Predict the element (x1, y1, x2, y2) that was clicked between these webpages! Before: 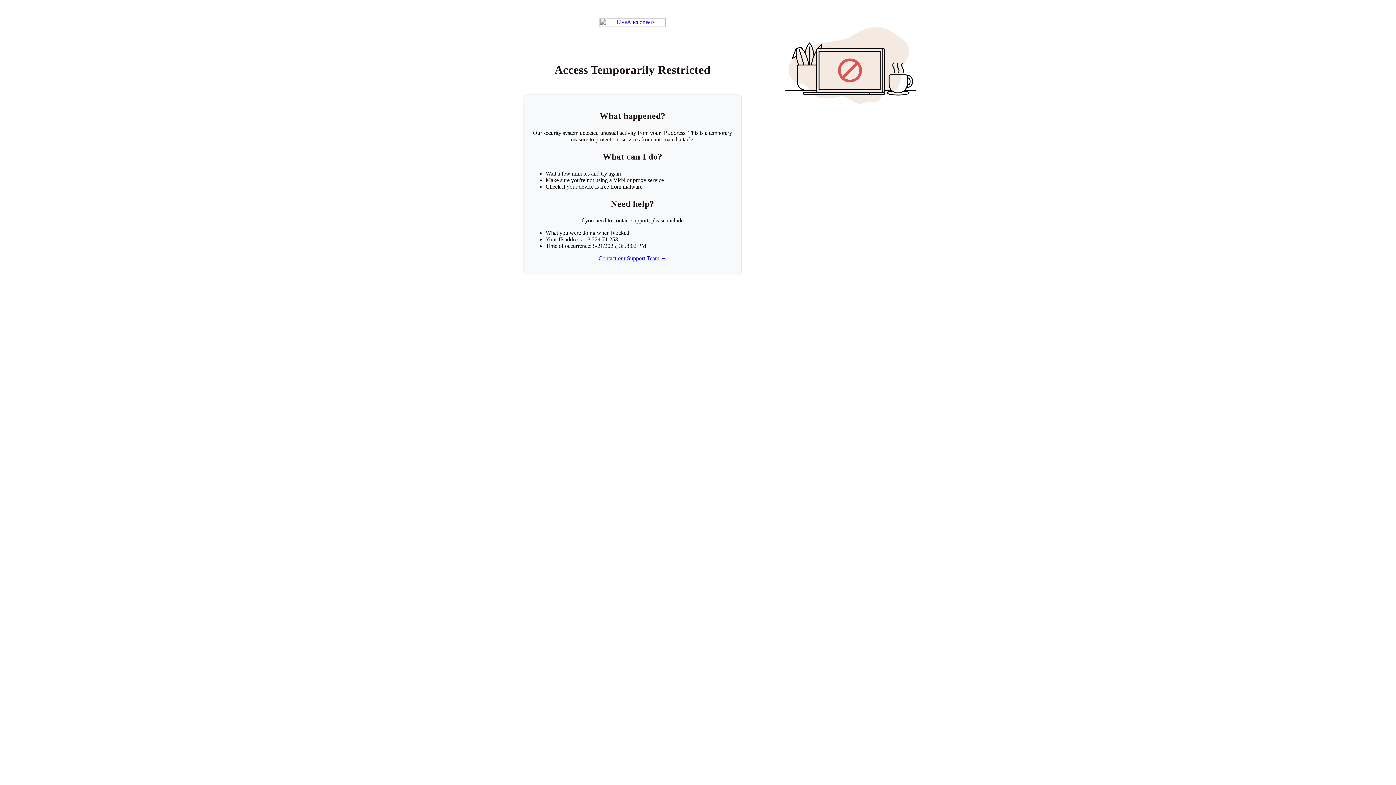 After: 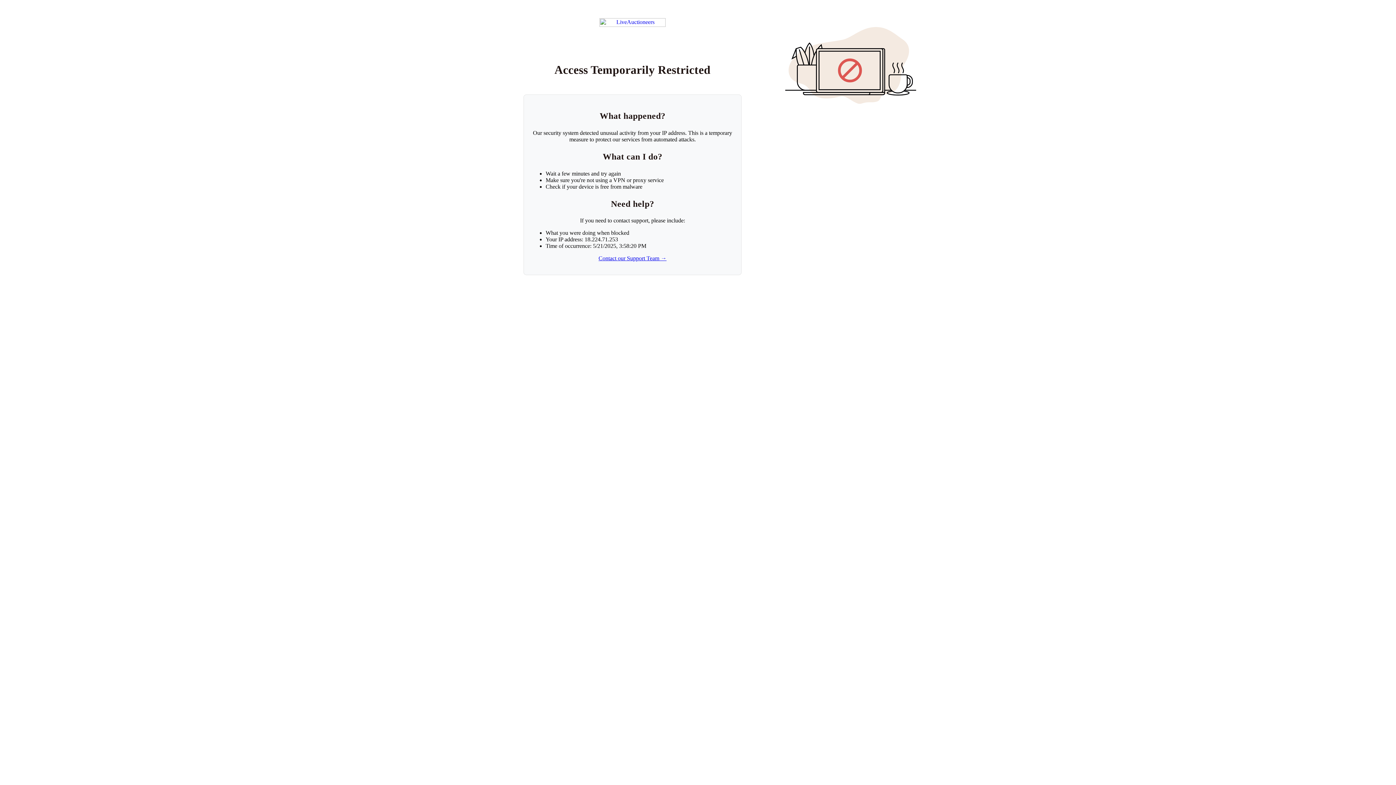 Action: label: Return to LiveAuctioneers homepage bbox: (599, 18, 665, 26)